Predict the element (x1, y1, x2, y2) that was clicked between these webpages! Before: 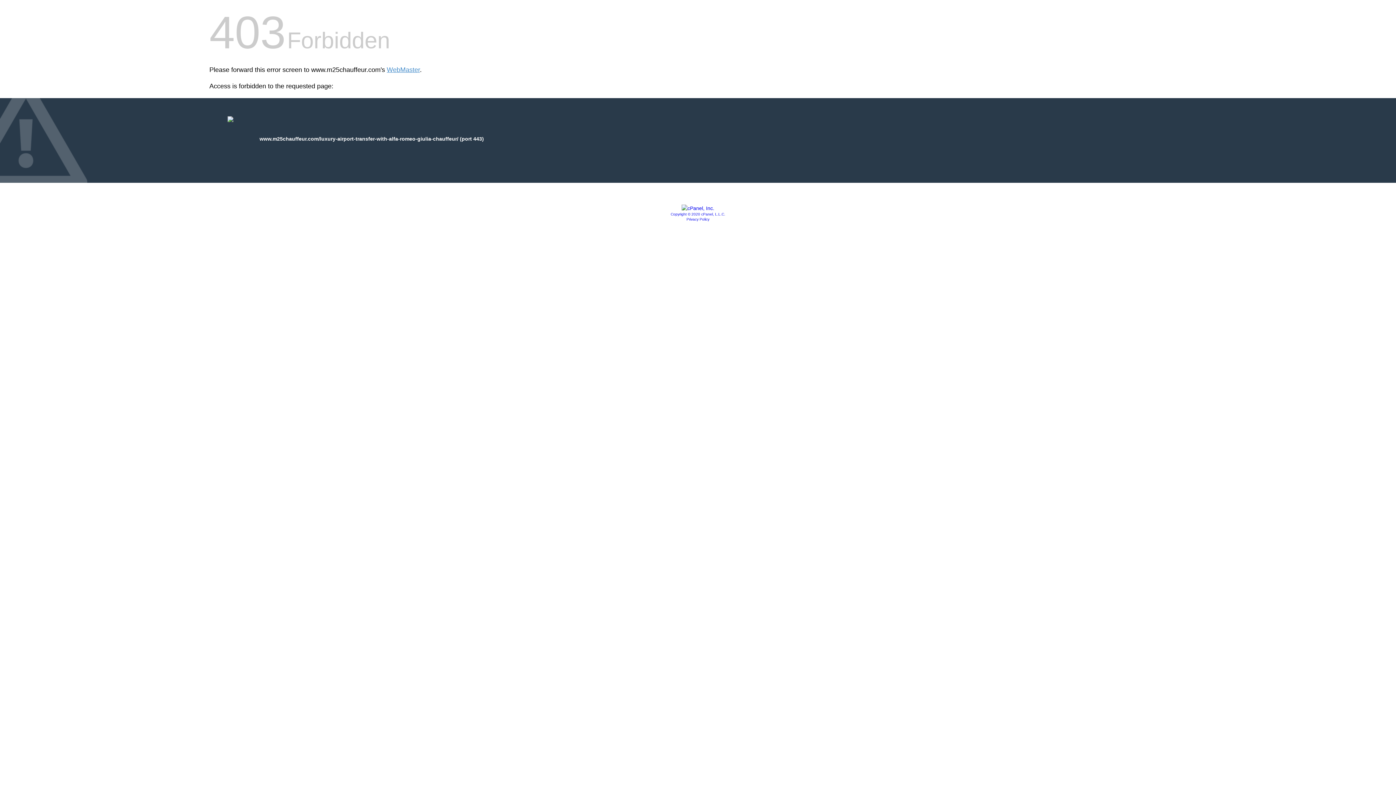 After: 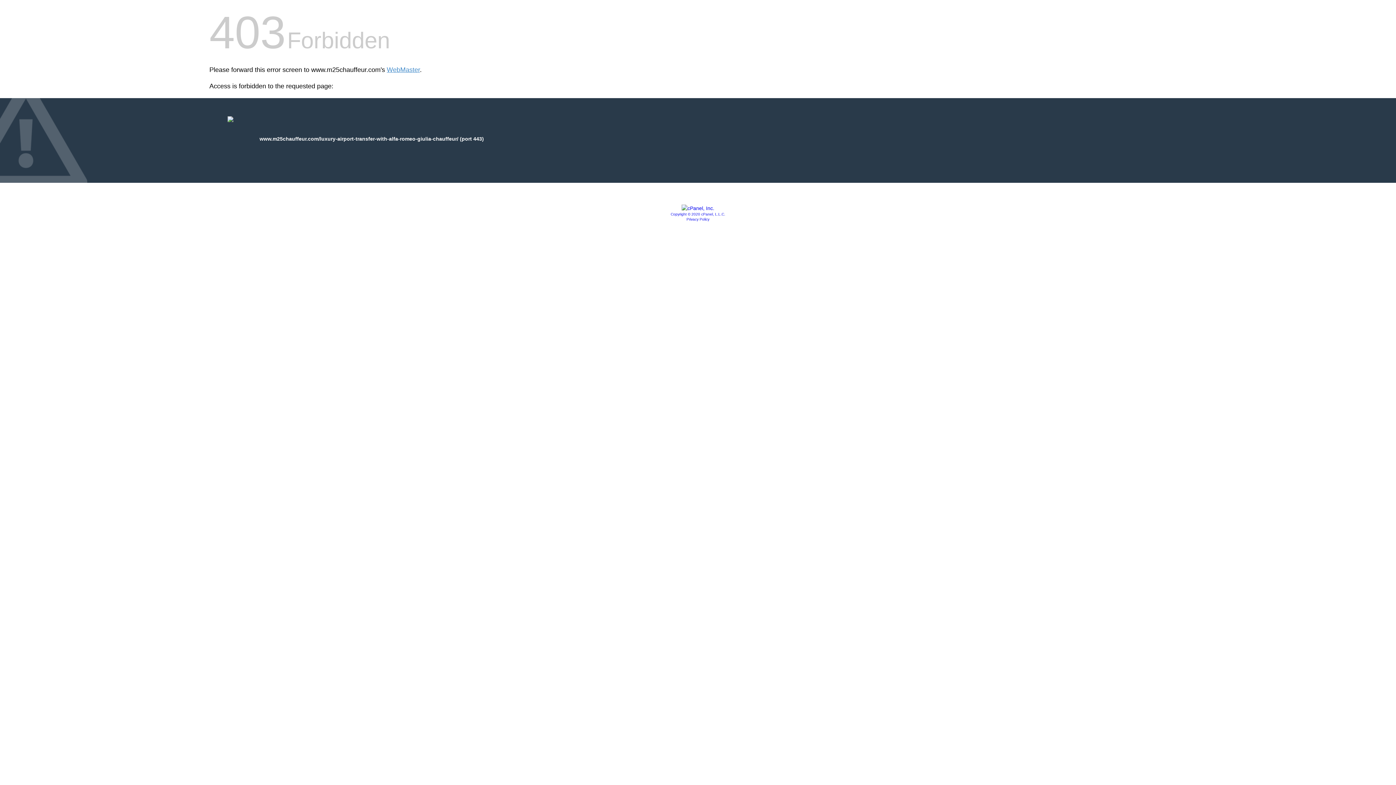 Action: bbox: (670, 212, 725, 216) label: Copyright © 2020 cPanel, L.L.C.